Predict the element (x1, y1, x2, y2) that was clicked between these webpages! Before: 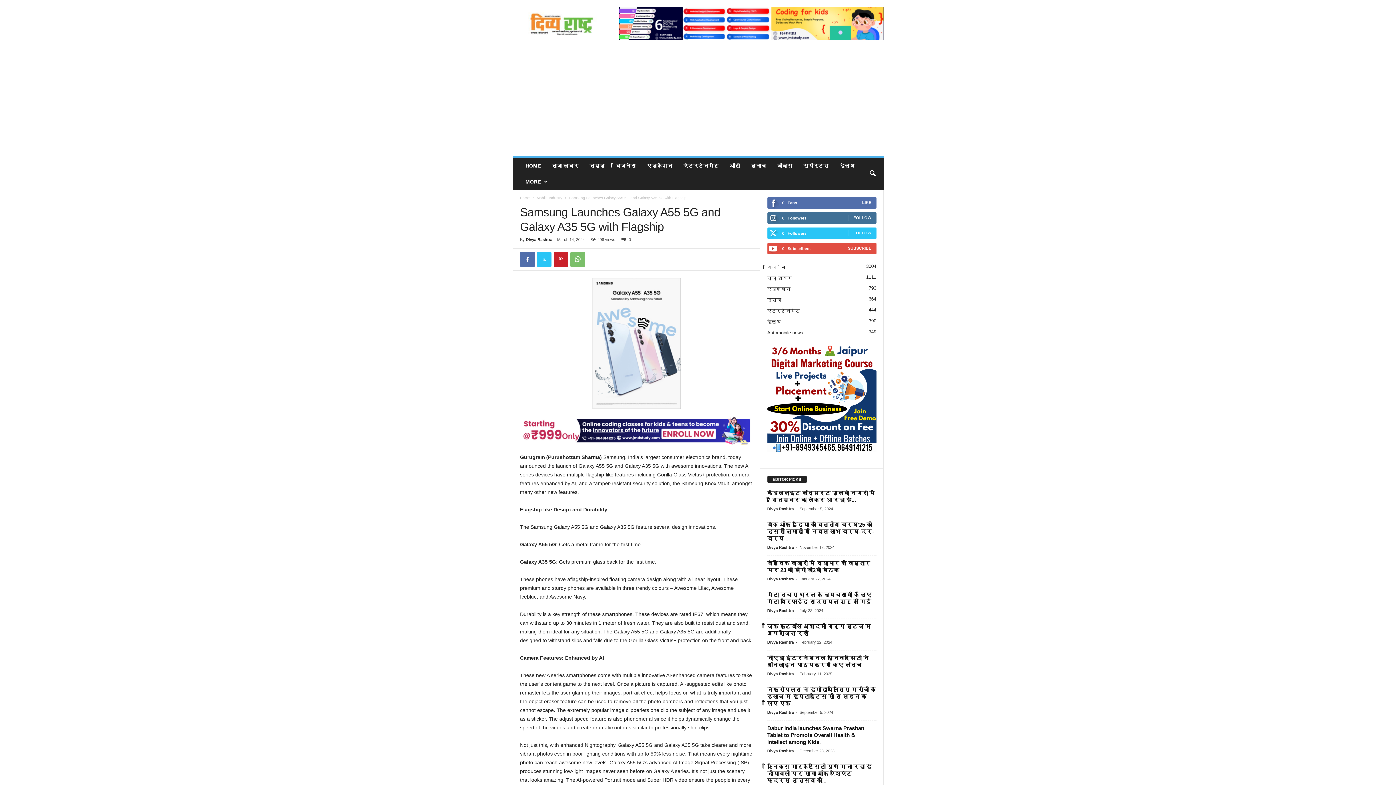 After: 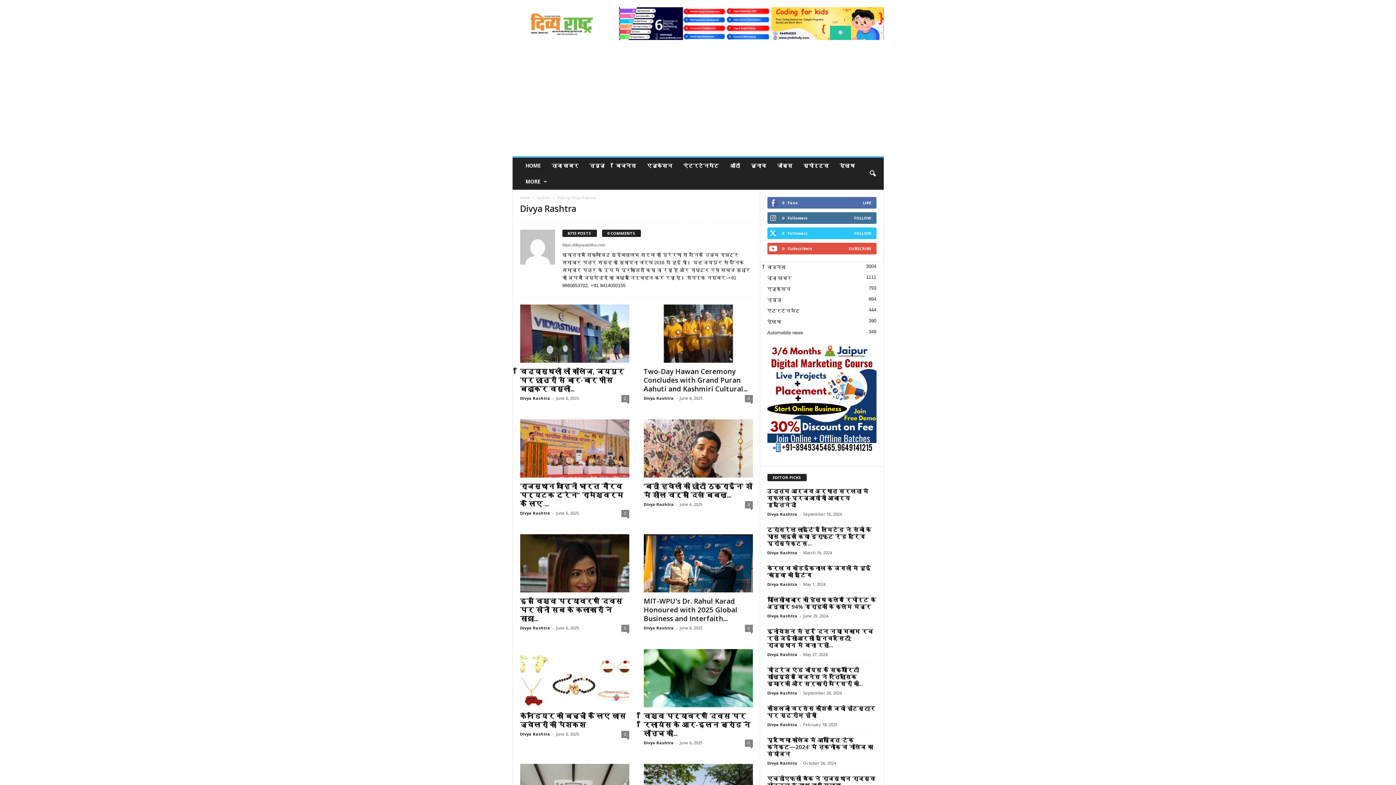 Action: bbox: (767, 671, 794, 676) label: Divya Rashtra